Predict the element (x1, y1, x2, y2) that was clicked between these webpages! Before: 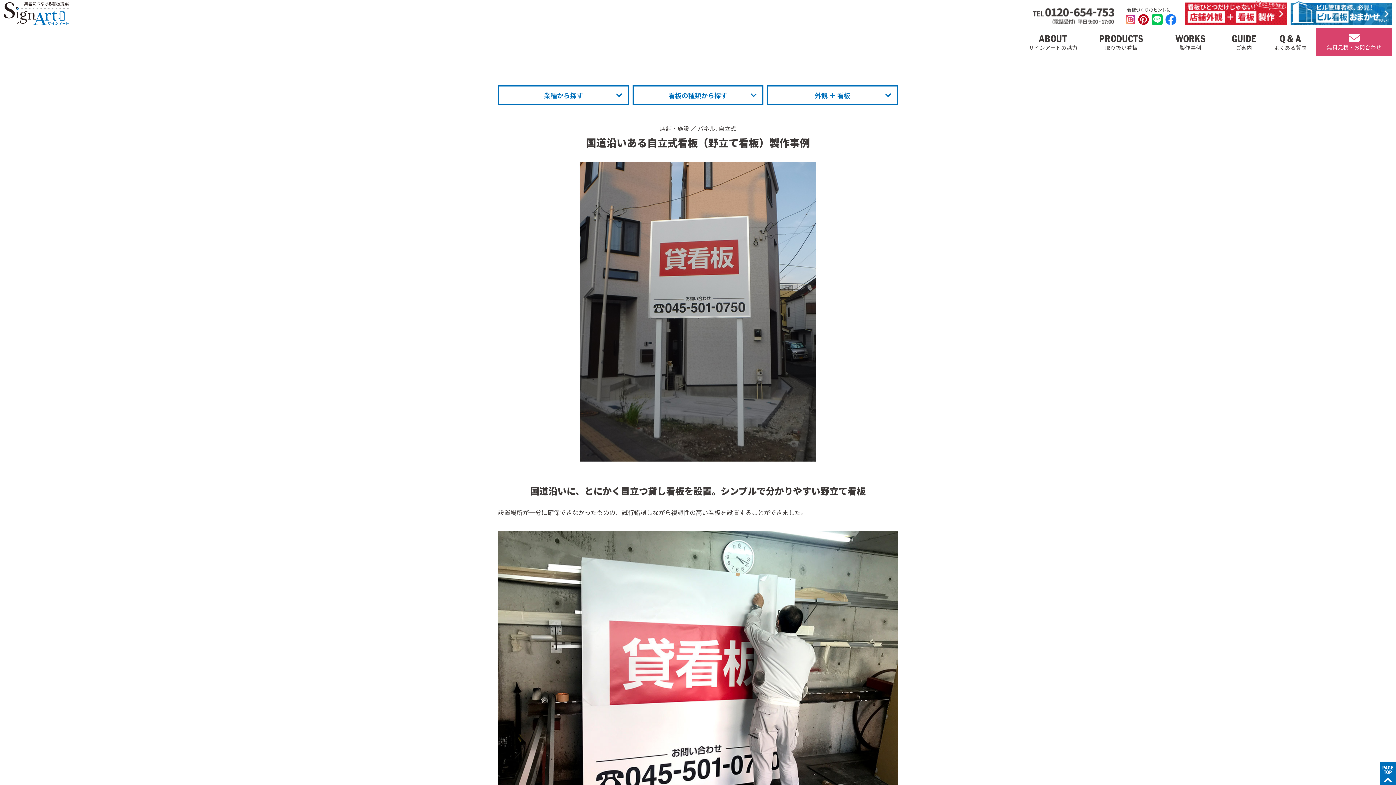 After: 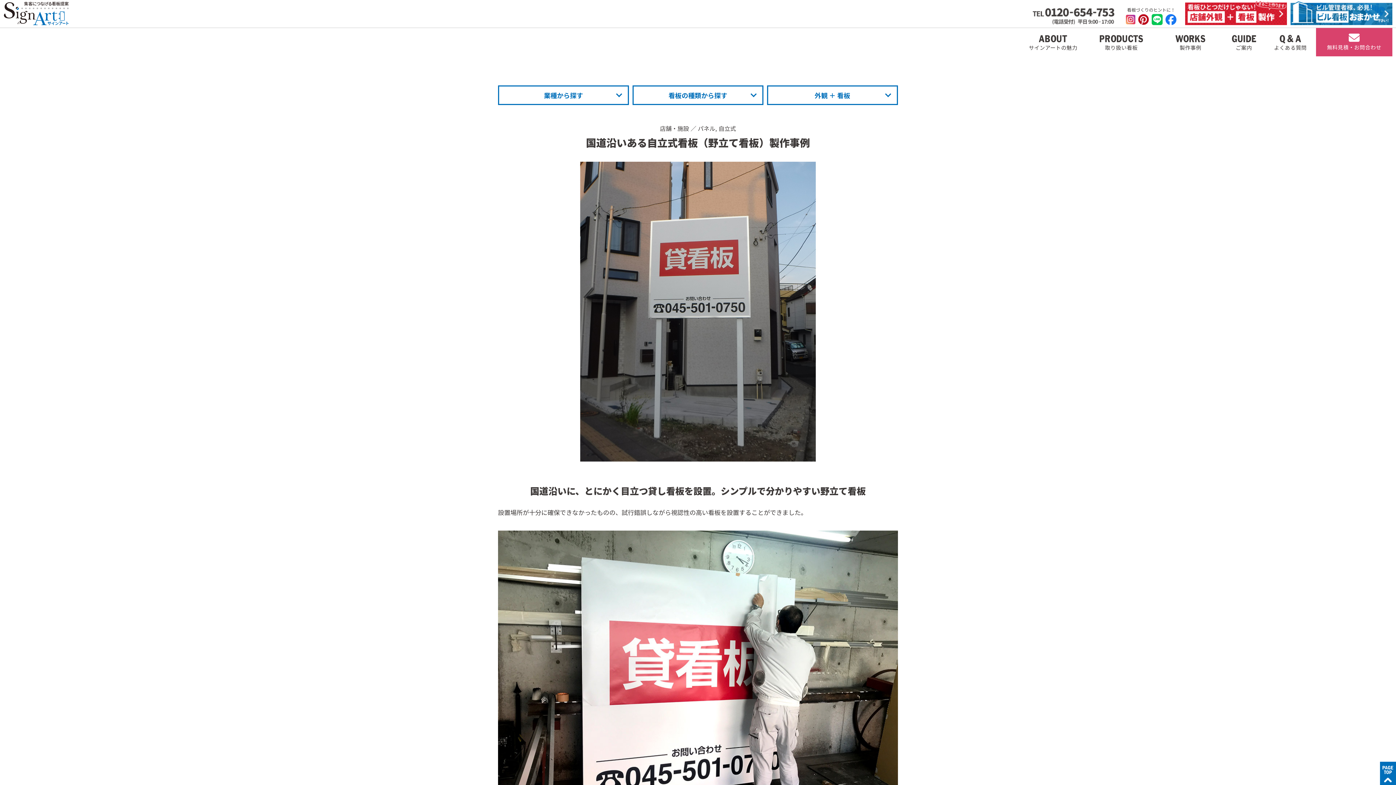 Action: bbox: (1152, 10, 1162, 26)